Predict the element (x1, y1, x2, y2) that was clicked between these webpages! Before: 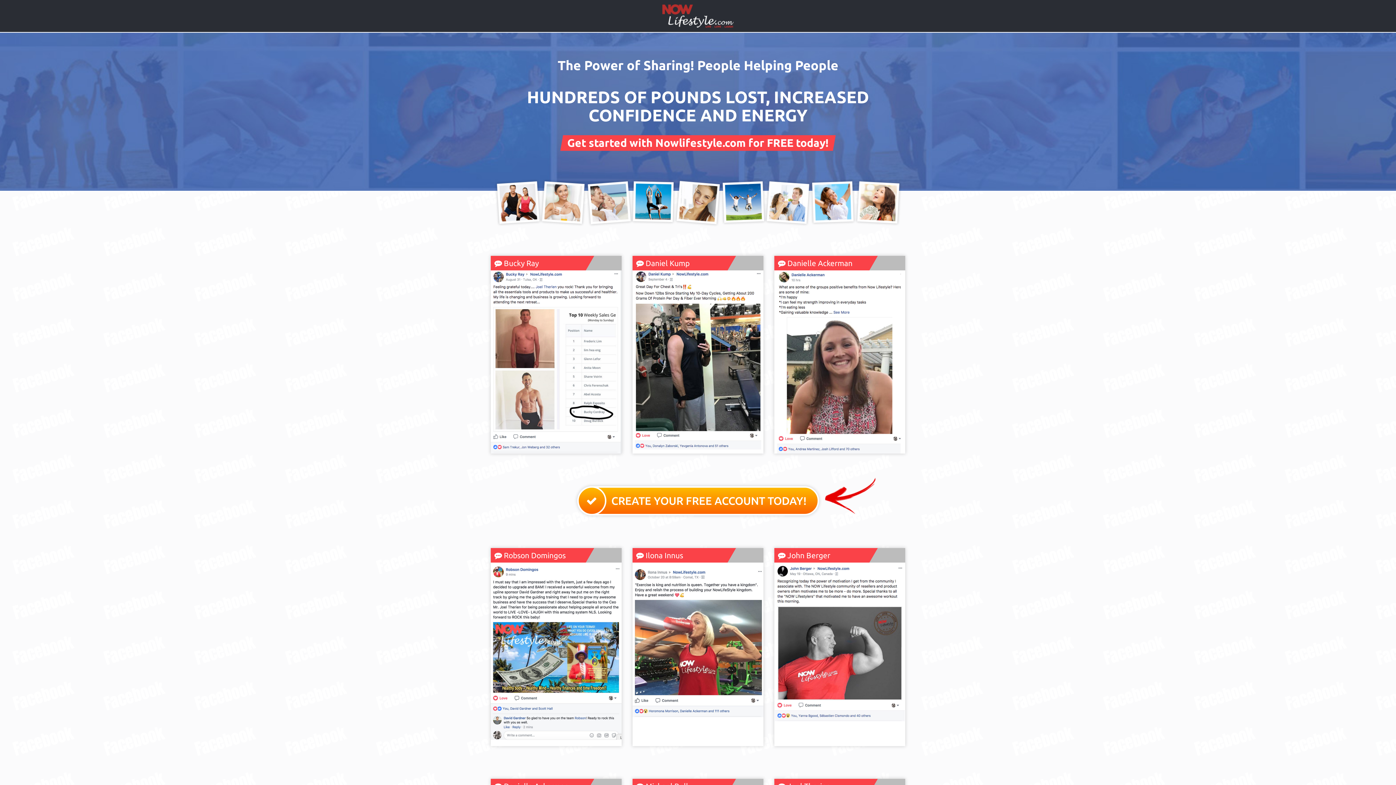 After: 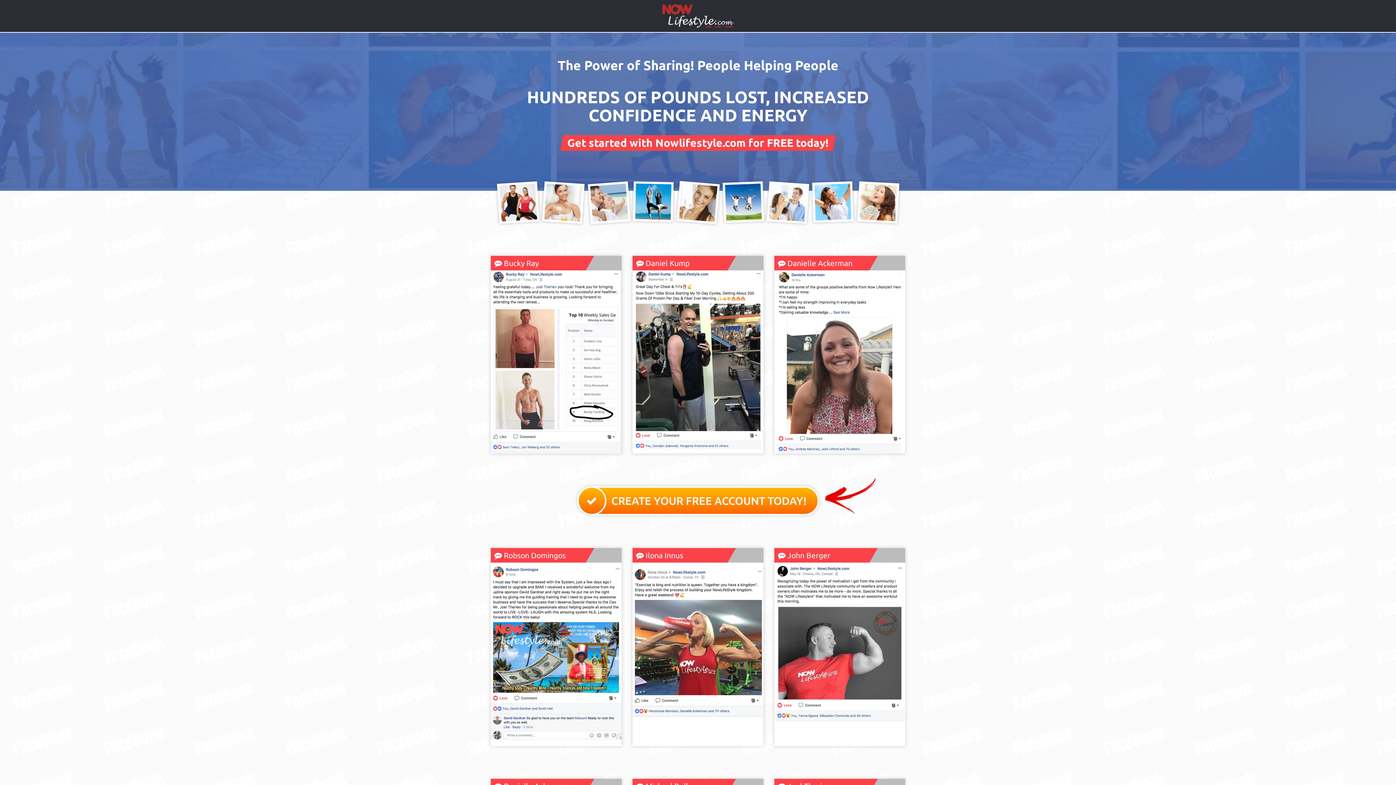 Action: bbox: (662, 12, 733, 18)